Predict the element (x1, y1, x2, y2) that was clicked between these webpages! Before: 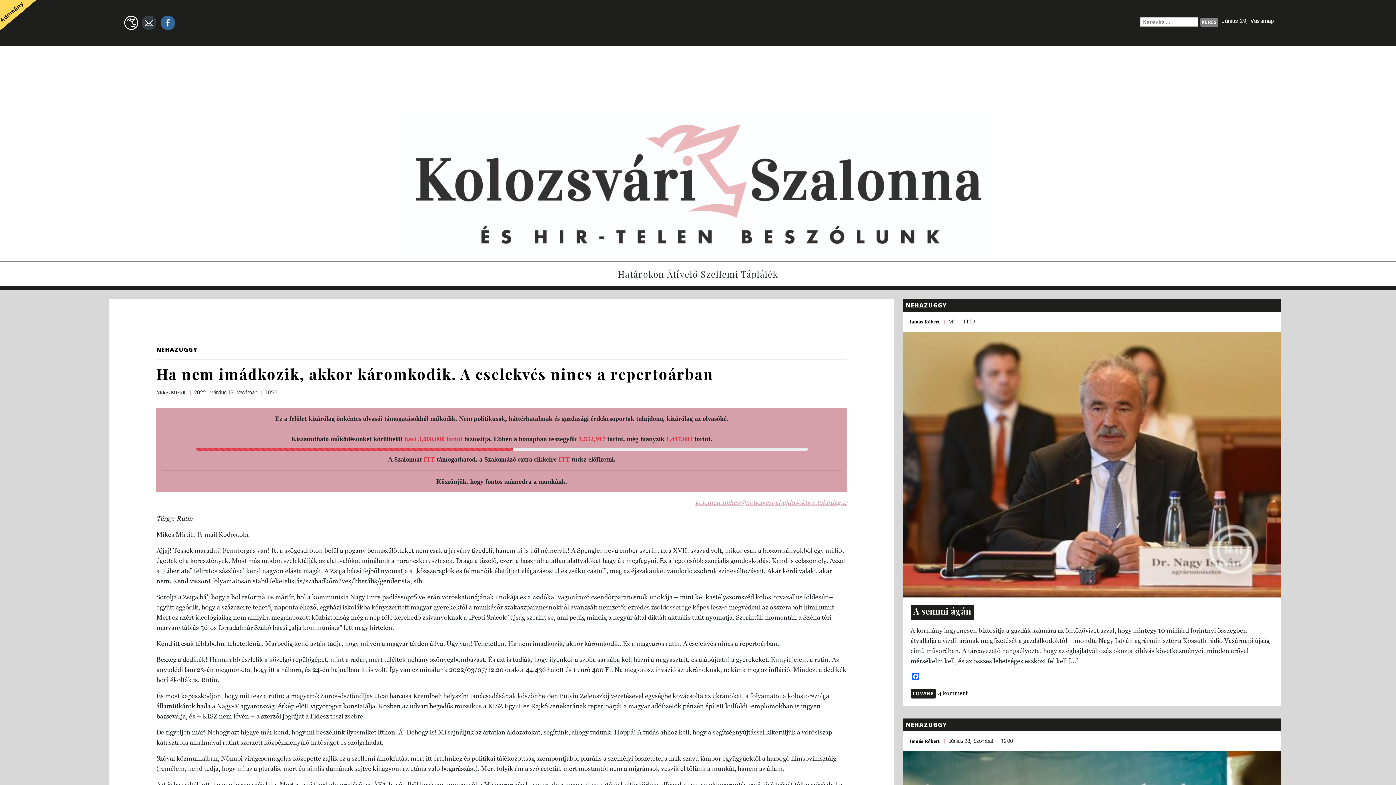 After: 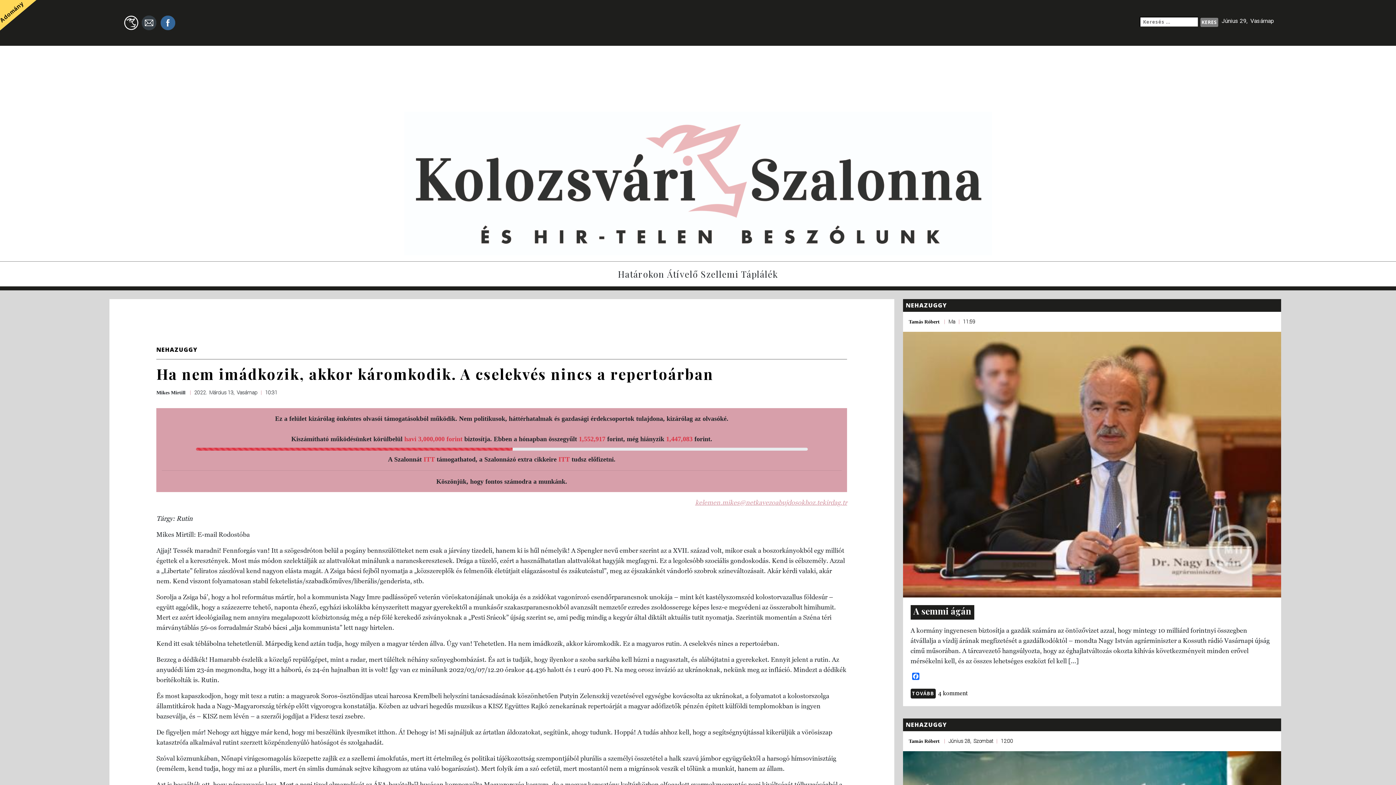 Action: bbox: (-1, 0, 24, 23) label: Adomány